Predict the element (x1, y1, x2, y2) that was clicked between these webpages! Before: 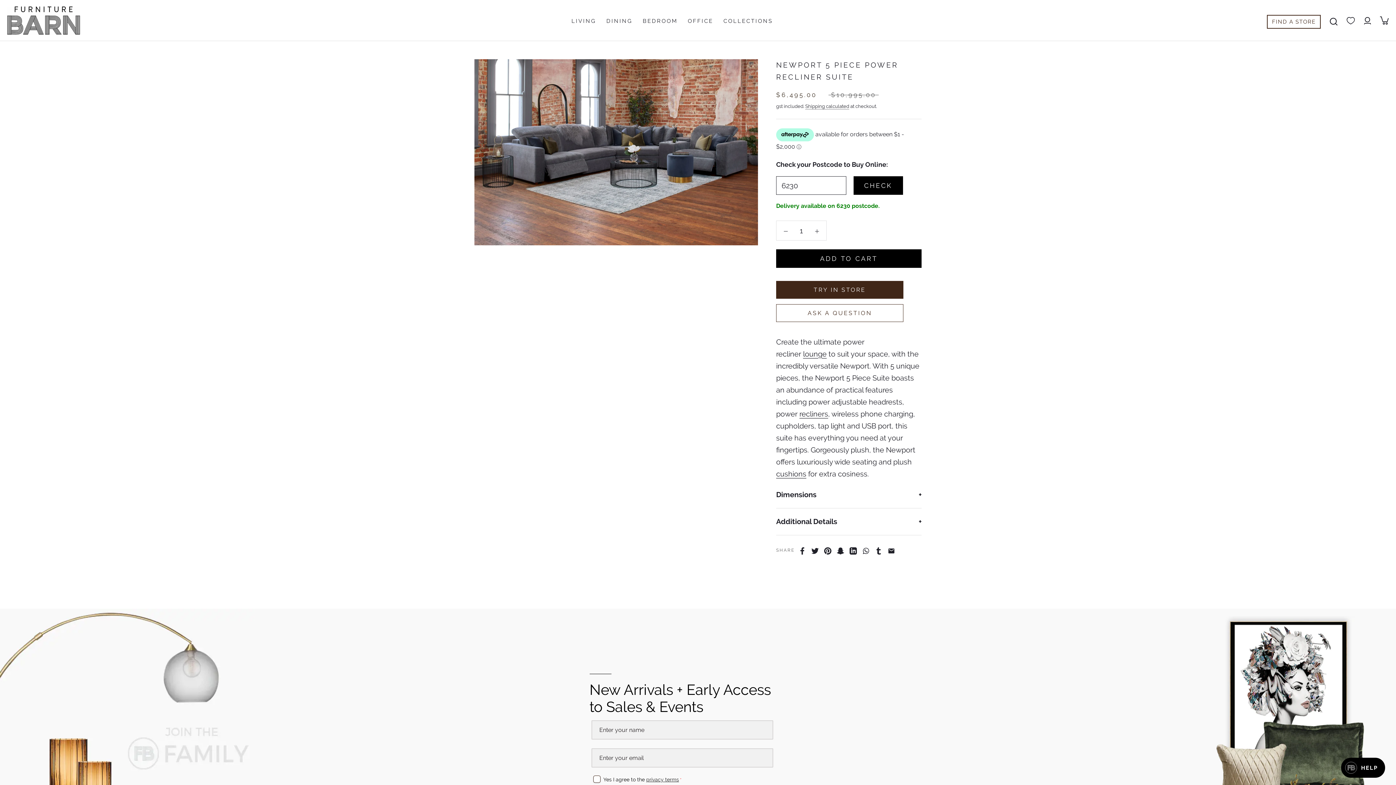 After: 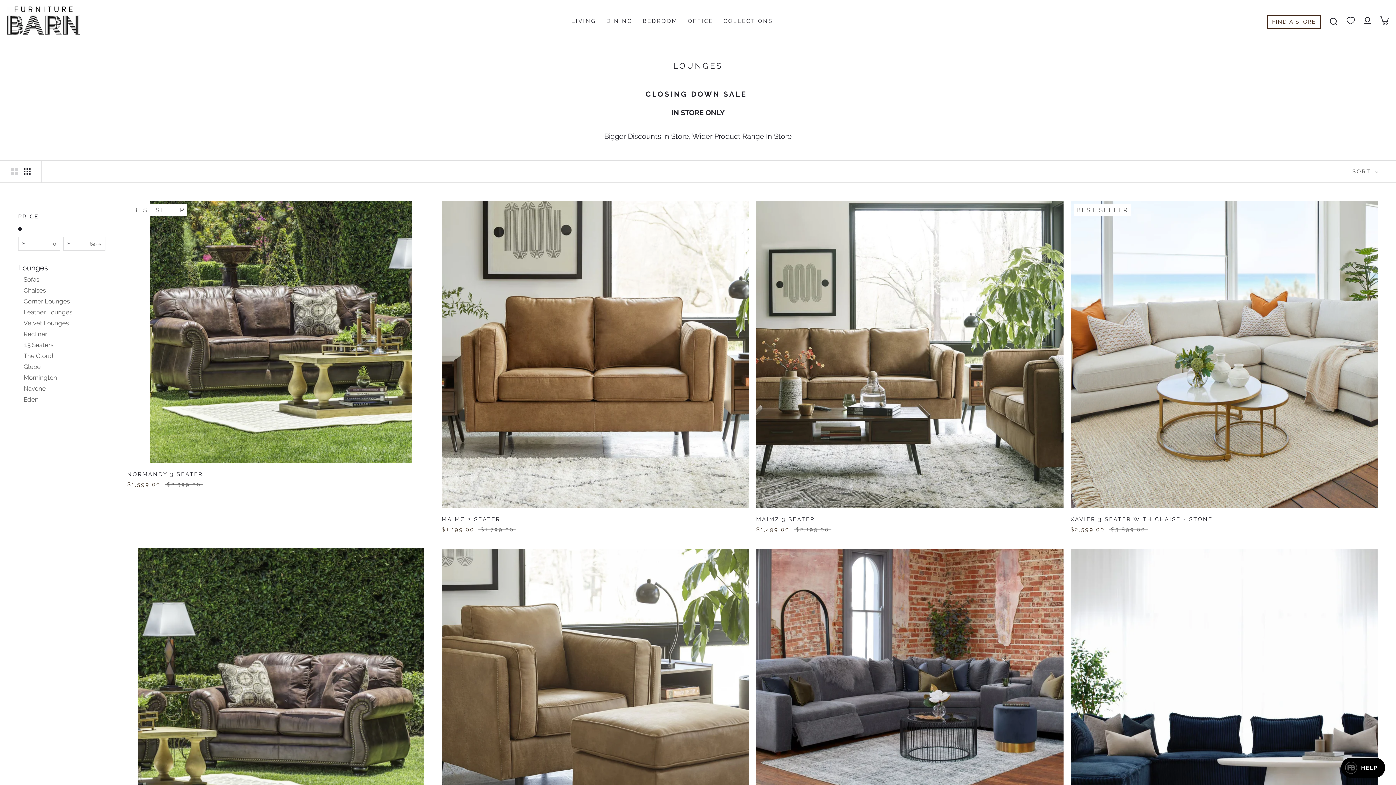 Action: label: lounge bbox: (803, 349, 826, 358)